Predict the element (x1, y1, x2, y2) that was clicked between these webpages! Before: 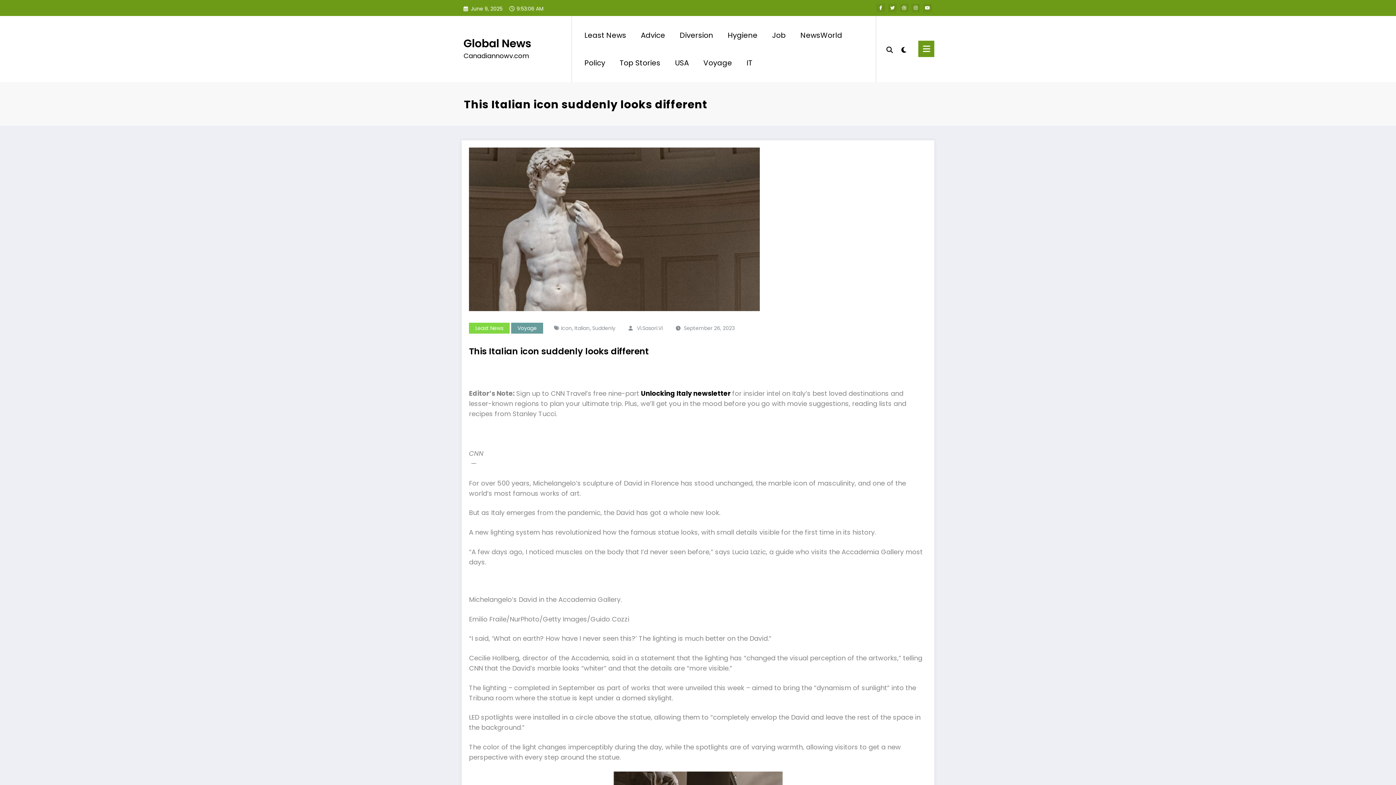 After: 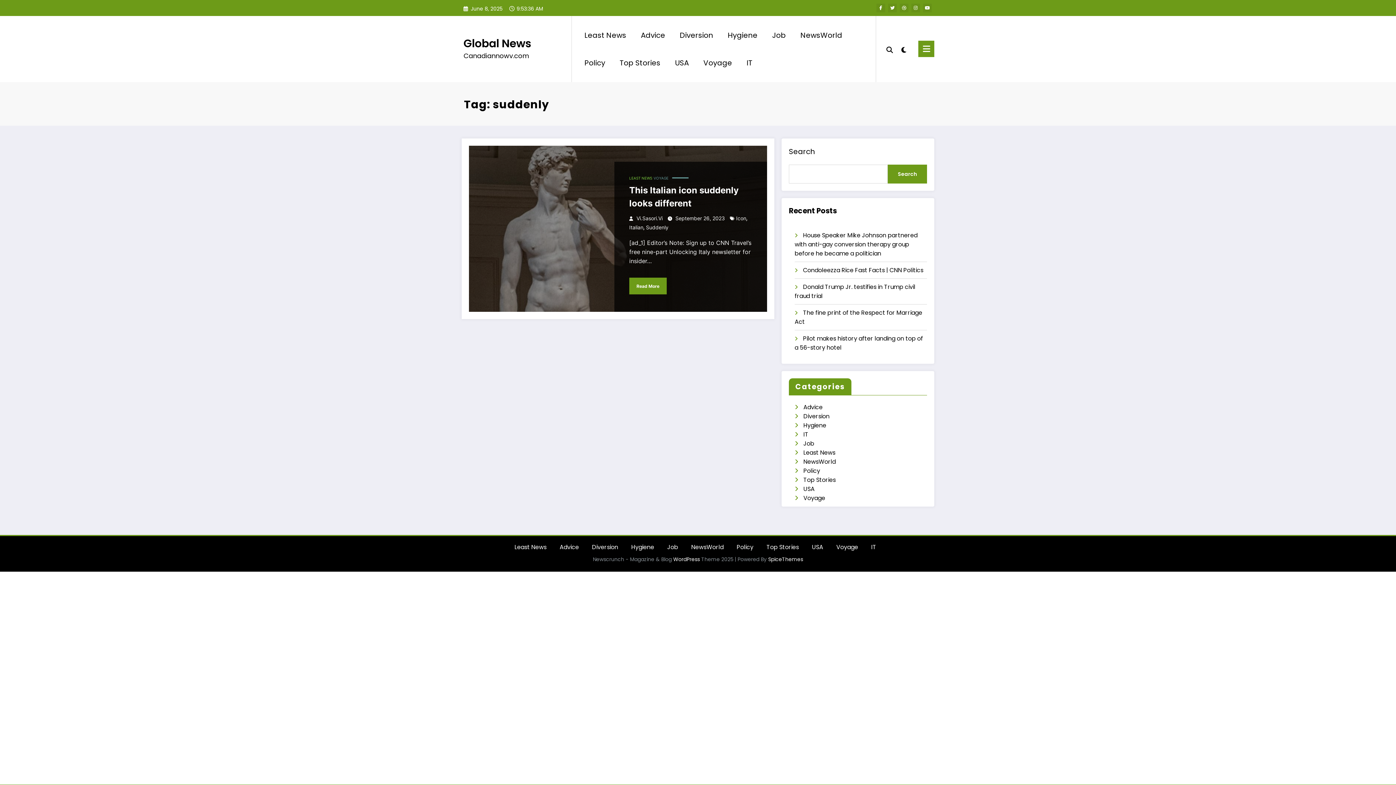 Action: bbox: (592, 324, 615, 331) label: Suddenly